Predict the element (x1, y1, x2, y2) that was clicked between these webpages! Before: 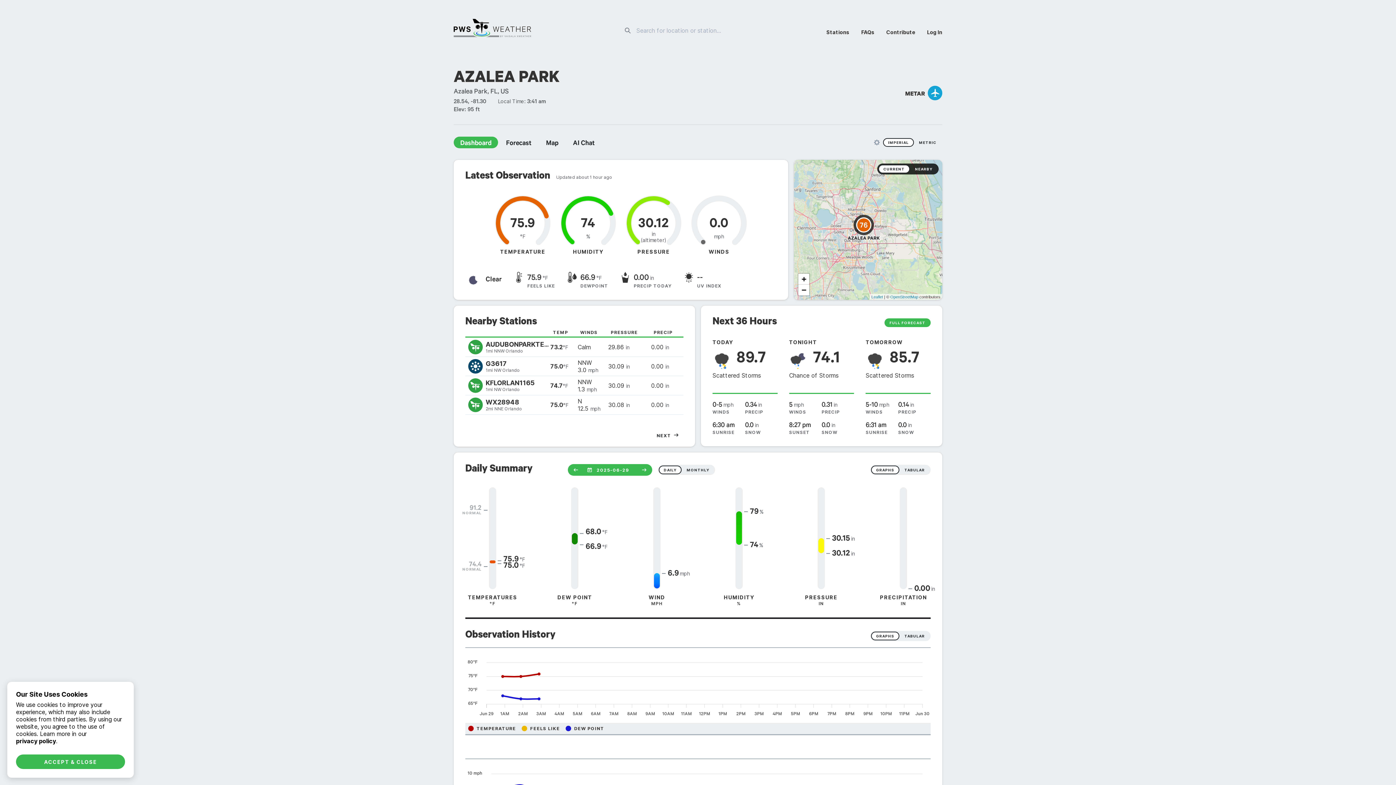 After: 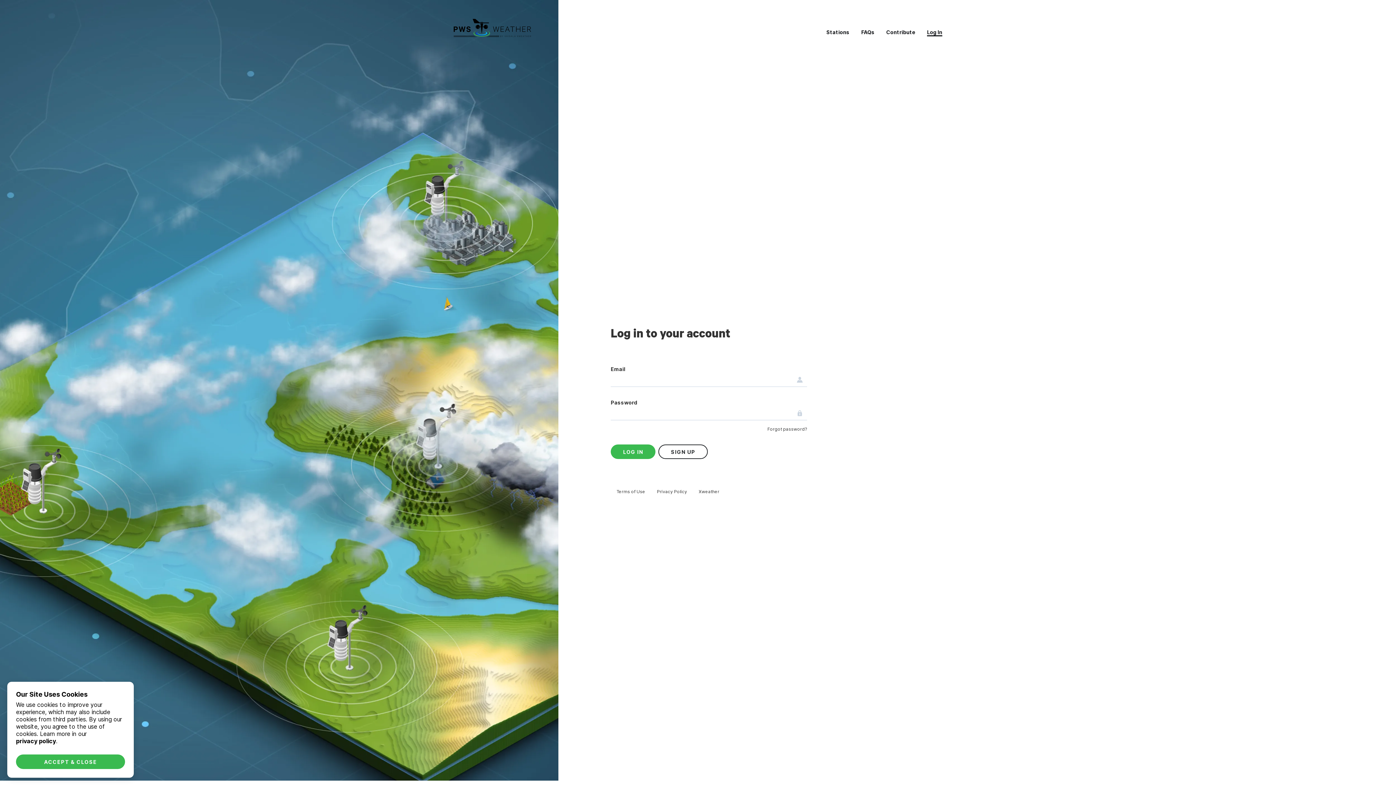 Action: label: Log In bbox: (927, 29, 942, 36)